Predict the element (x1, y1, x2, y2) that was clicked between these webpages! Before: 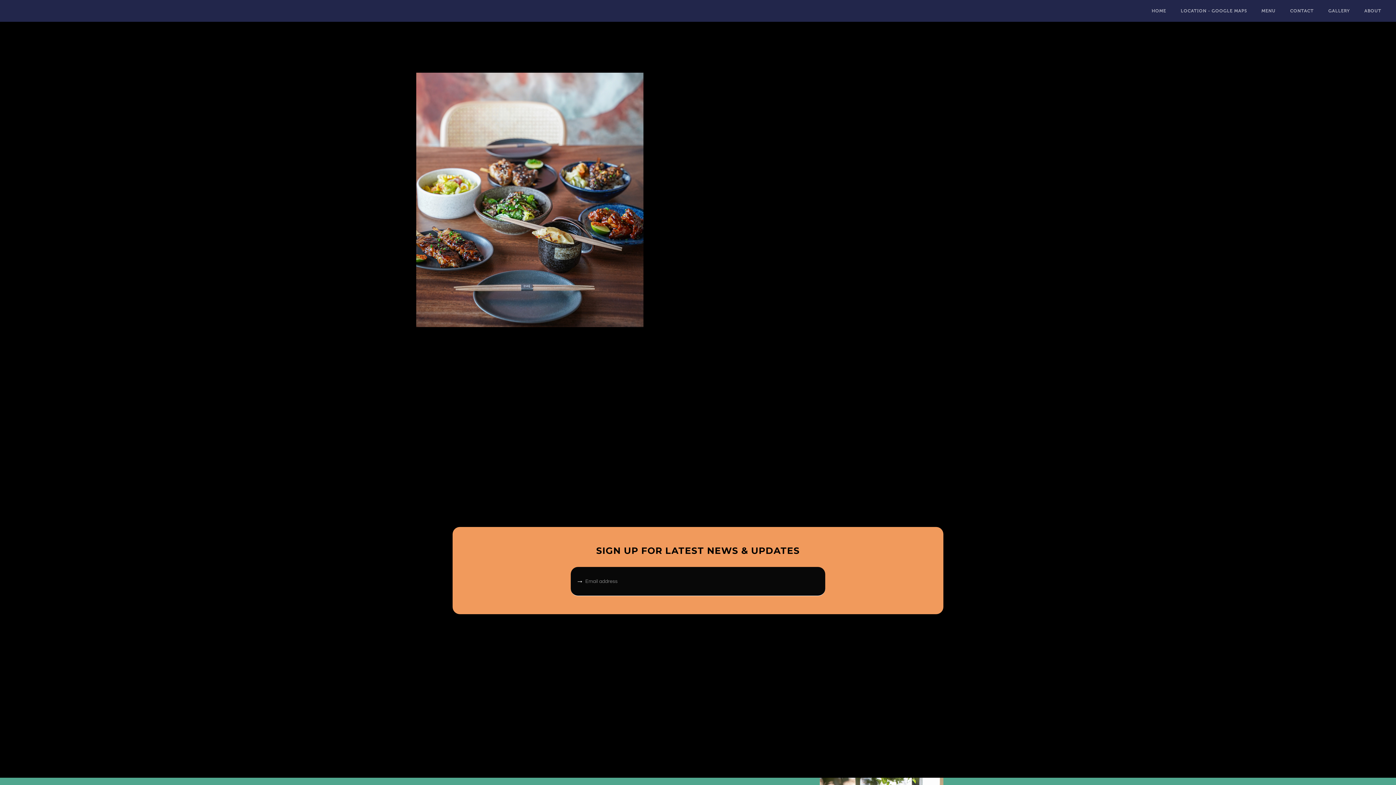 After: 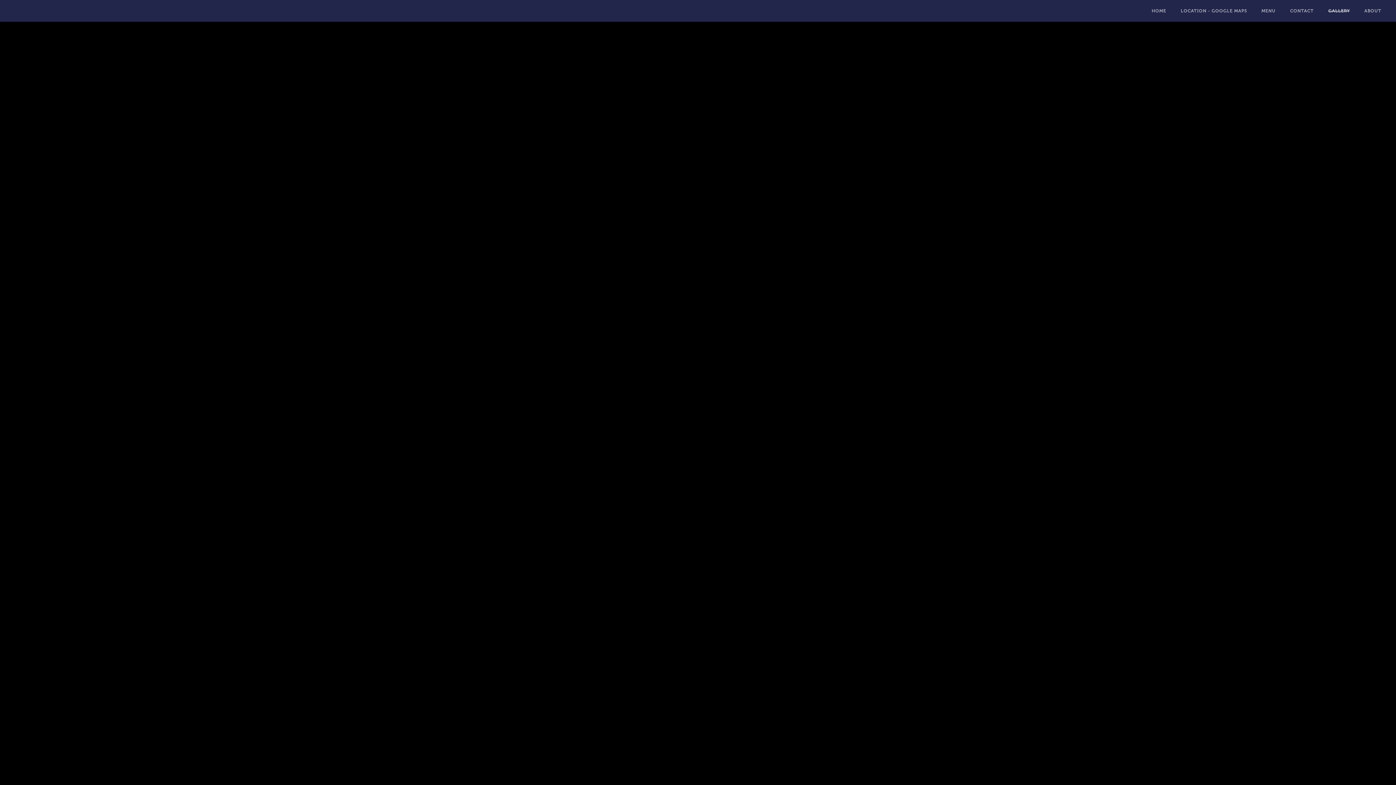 Action: bbox: (1321, 0, 1357, 21) label: GALLERY